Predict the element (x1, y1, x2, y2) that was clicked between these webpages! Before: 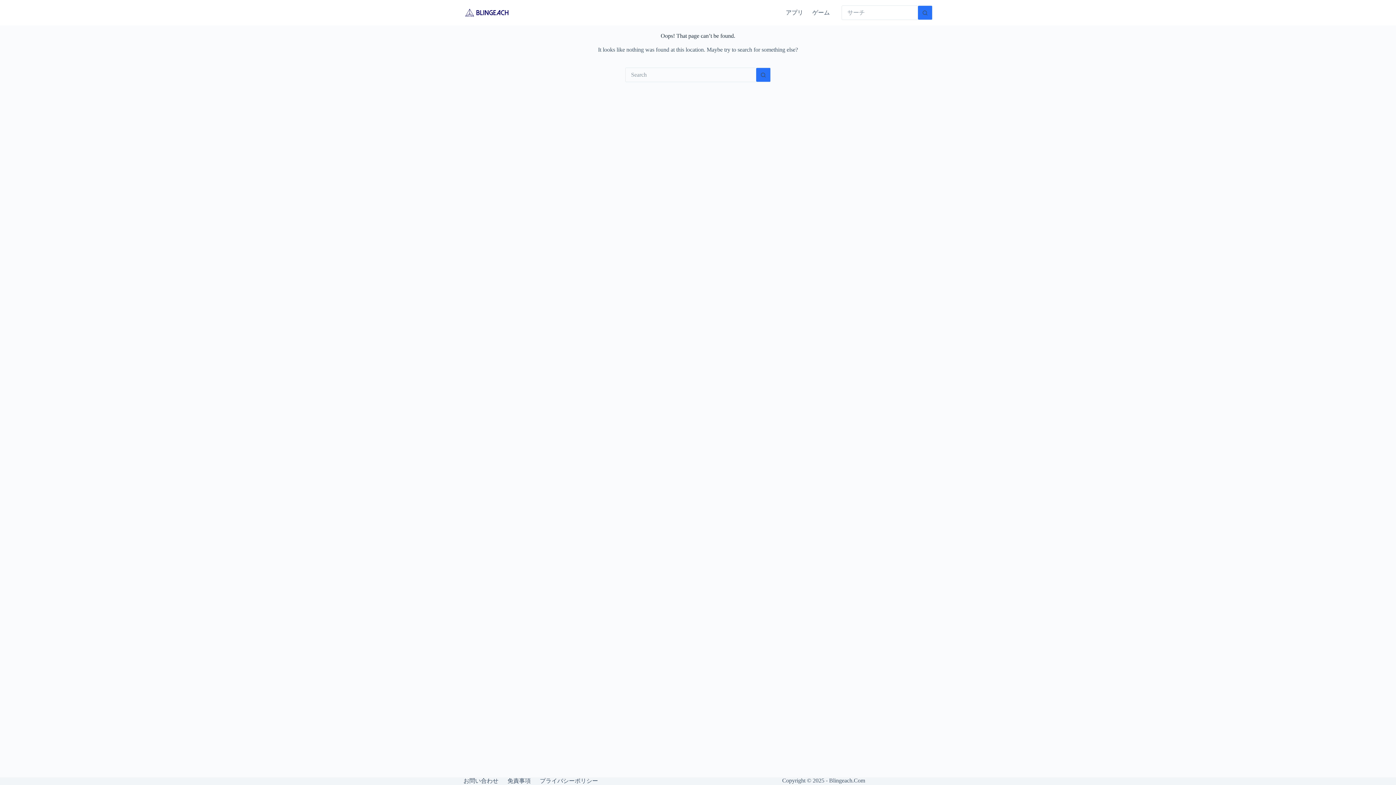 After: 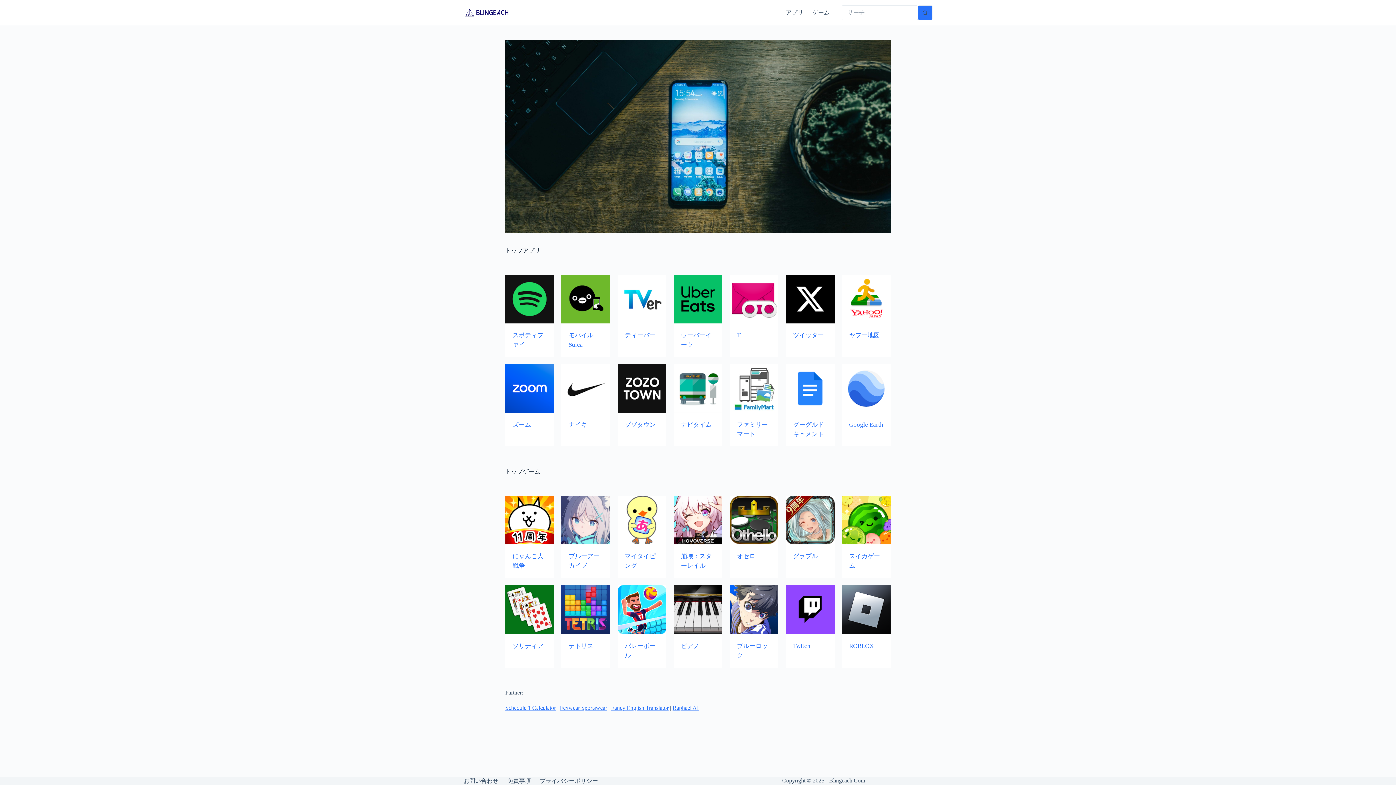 Action: bbox: (463, 7, 510, 18)